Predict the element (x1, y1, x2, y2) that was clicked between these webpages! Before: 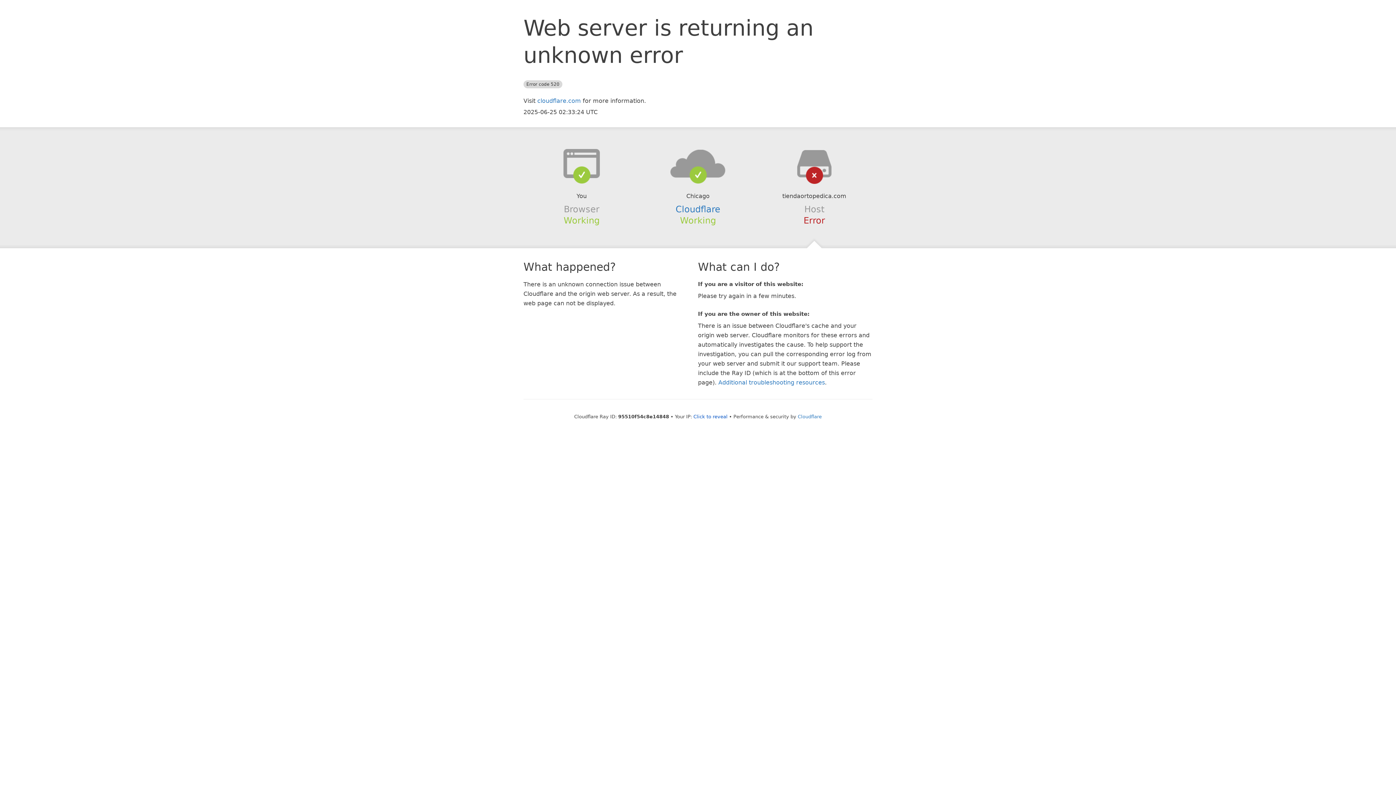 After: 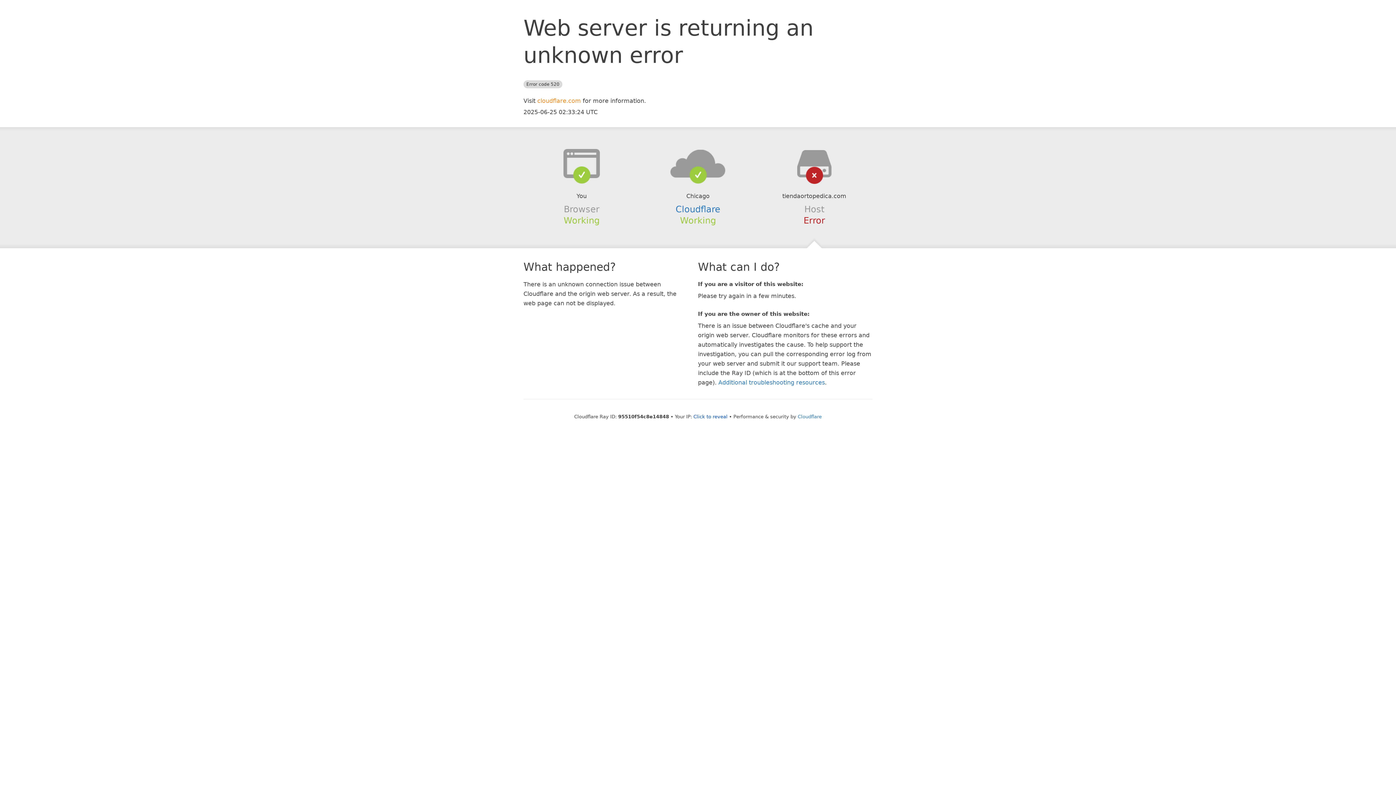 Action: bbox: (537, 97, 581, 104) label: cloudflare.com